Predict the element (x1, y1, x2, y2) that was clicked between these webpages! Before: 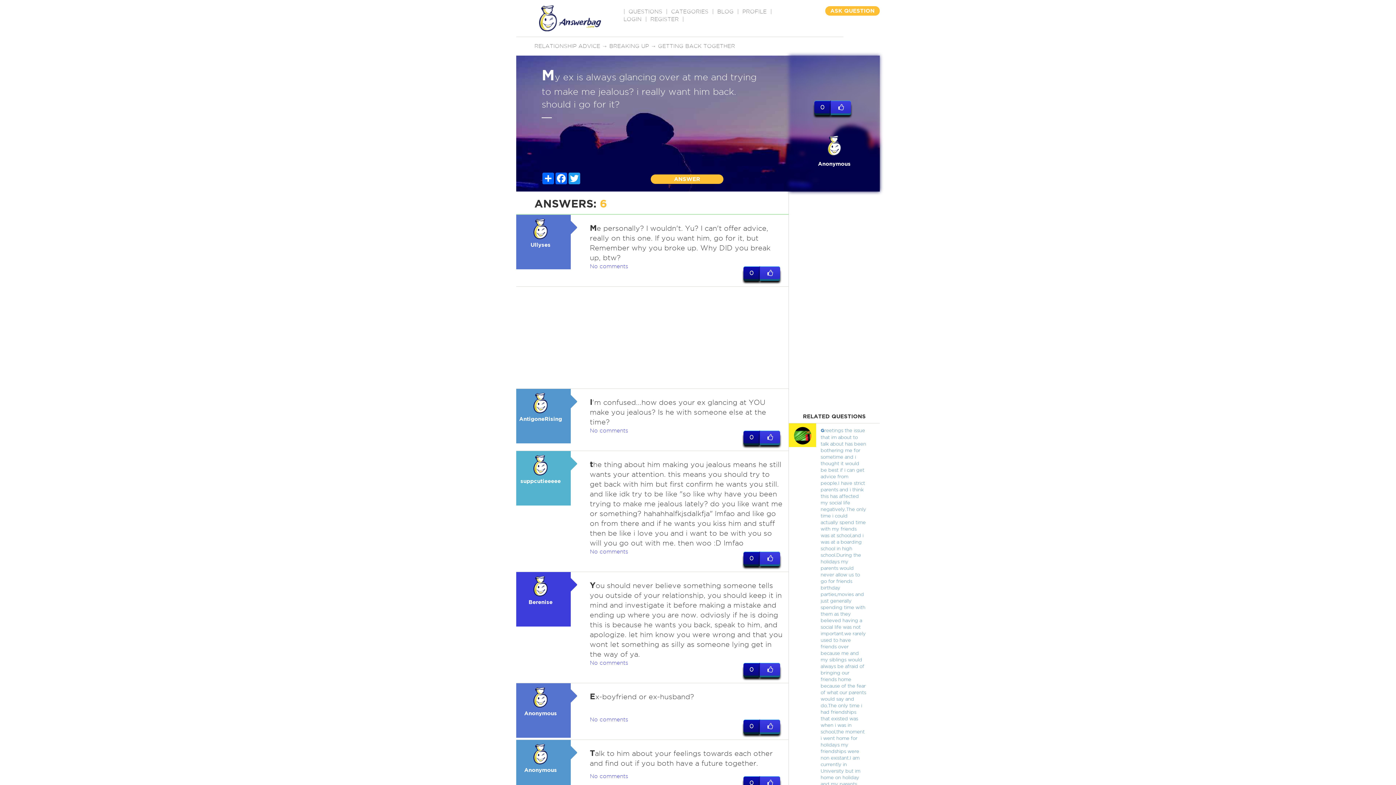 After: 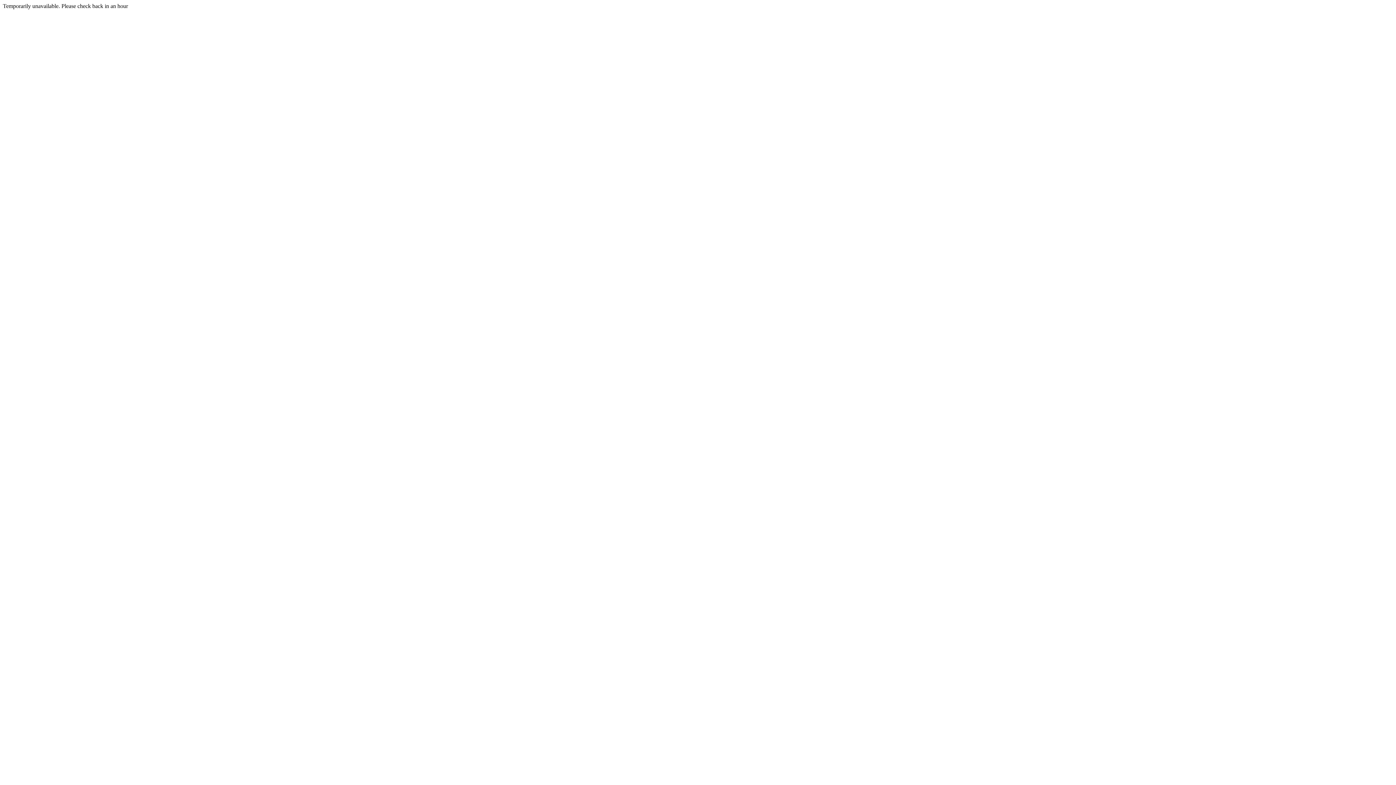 Action: label: Anonymous
 bbox: (516, 744, 565, 773)